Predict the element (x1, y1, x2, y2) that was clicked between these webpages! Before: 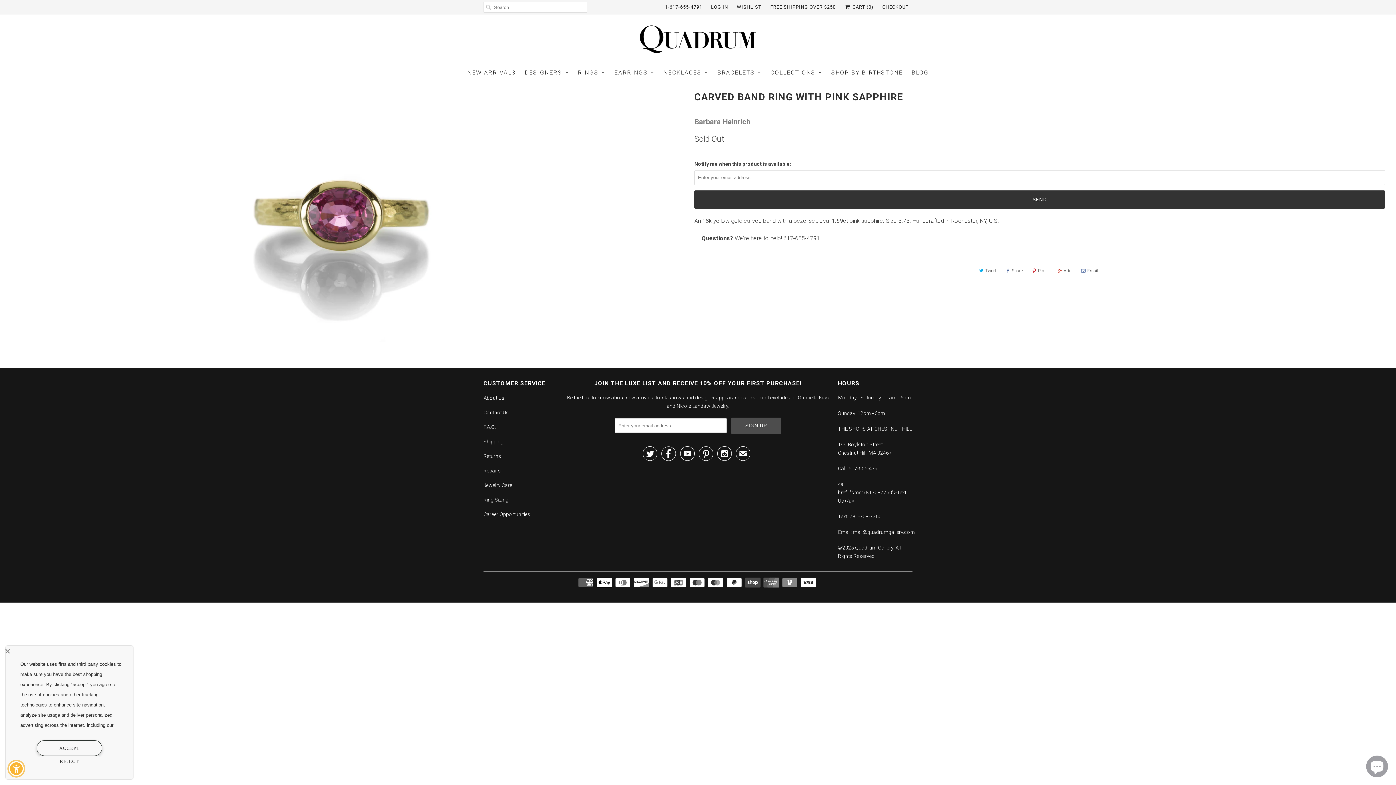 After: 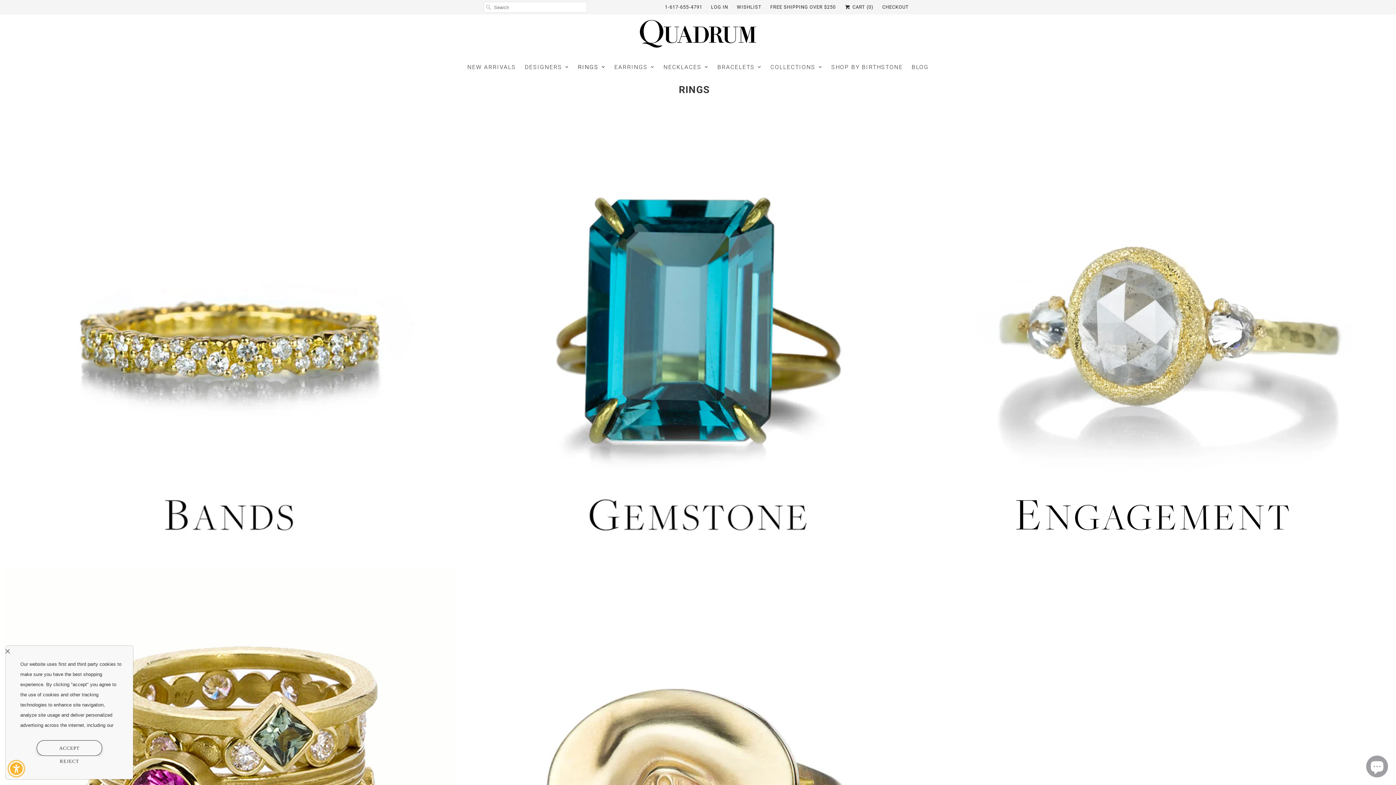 Action: label: RINGS bbox: (578, 65, 605, 79)